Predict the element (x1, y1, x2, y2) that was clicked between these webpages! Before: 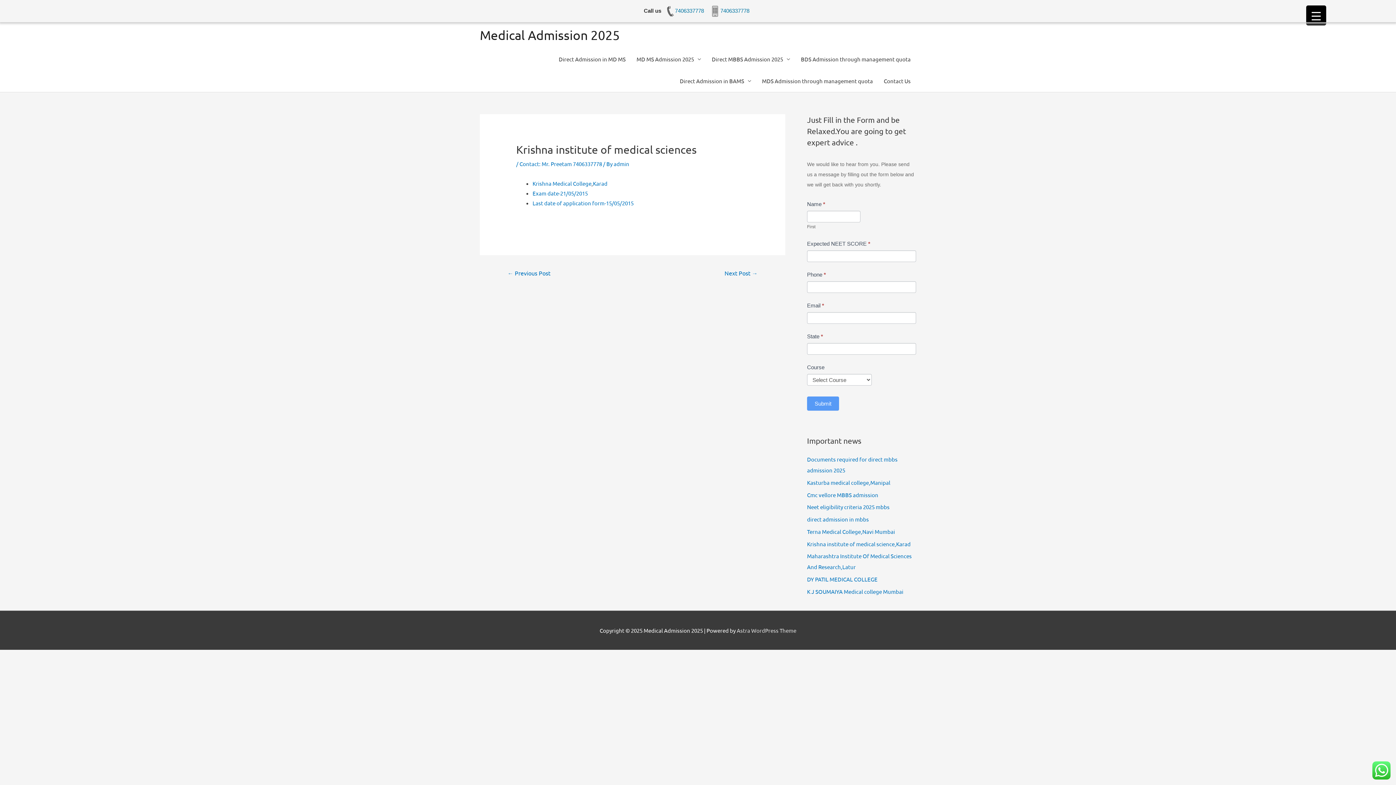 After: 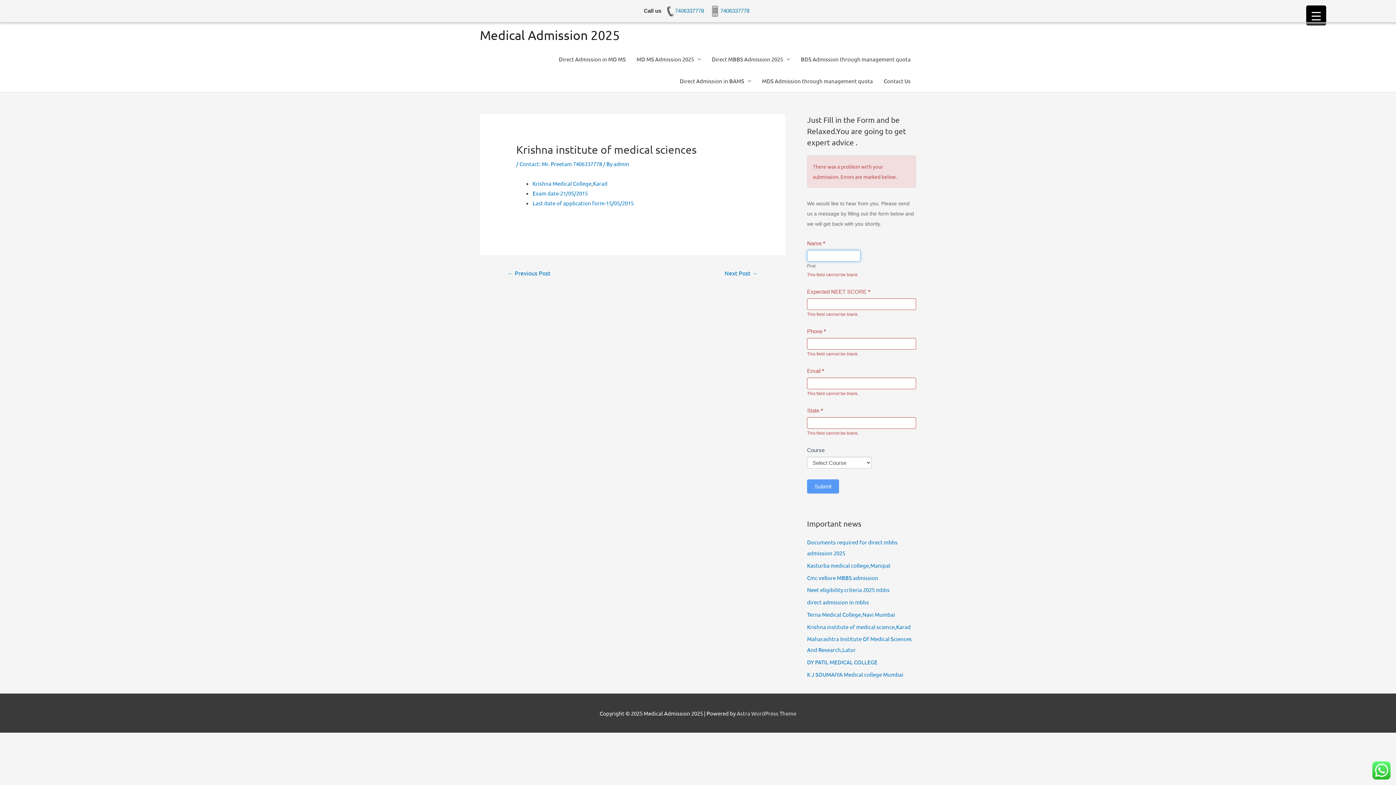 Action: bbox: (807, 396, 839, 410) label: Submit